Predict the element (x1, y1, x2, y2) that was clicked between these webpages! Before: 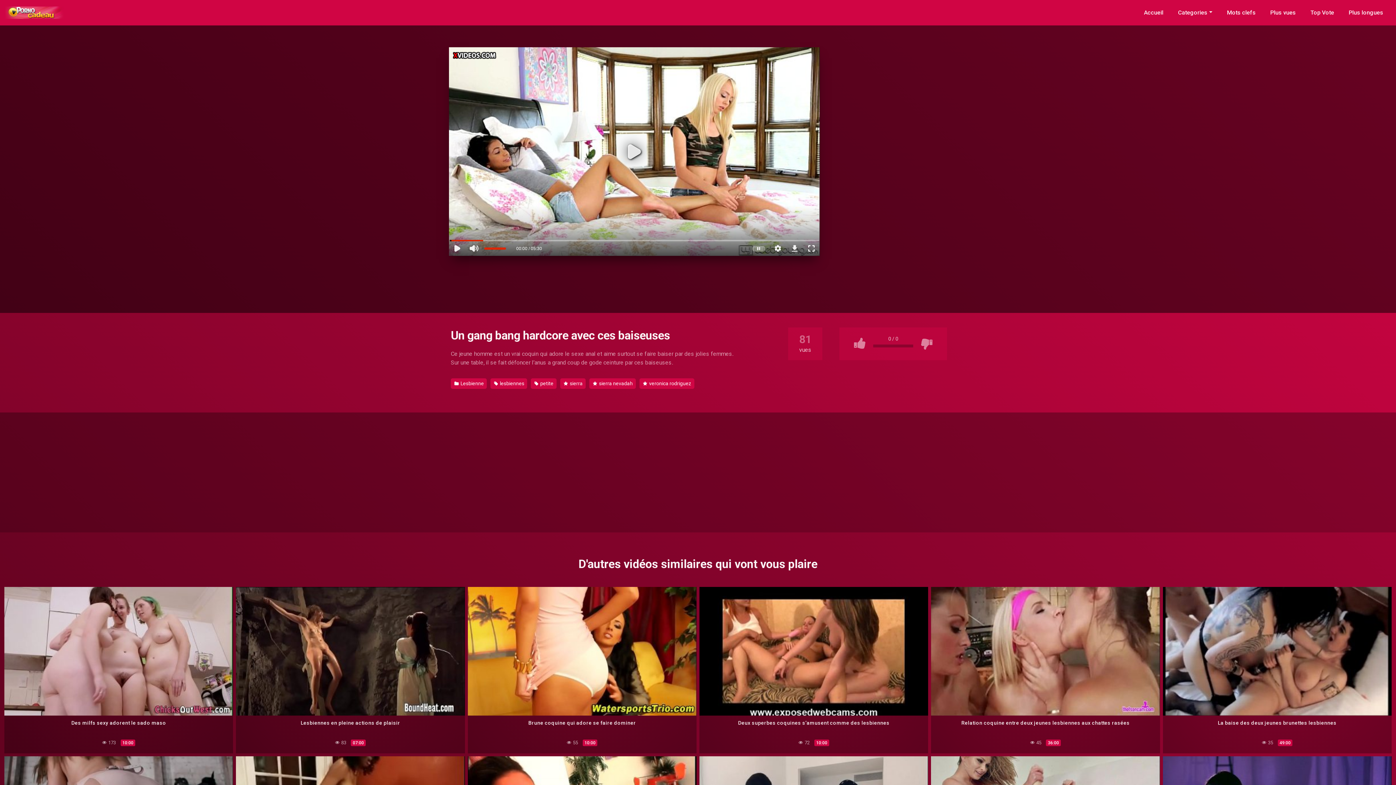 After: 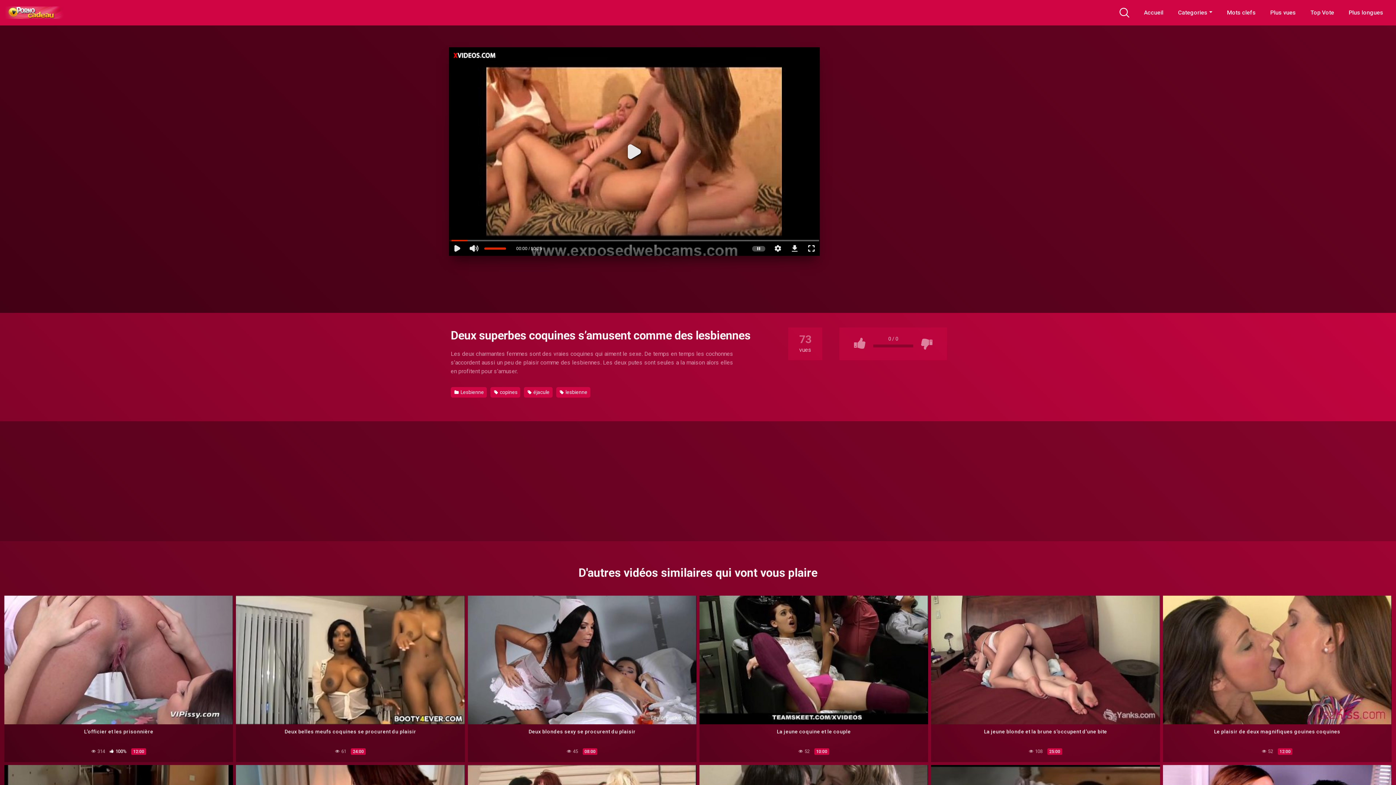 Action: bbox: (699, 715, 928, 753) label: Deux superbes coquines s’amusent comme des lesbiennes
 72 10:00